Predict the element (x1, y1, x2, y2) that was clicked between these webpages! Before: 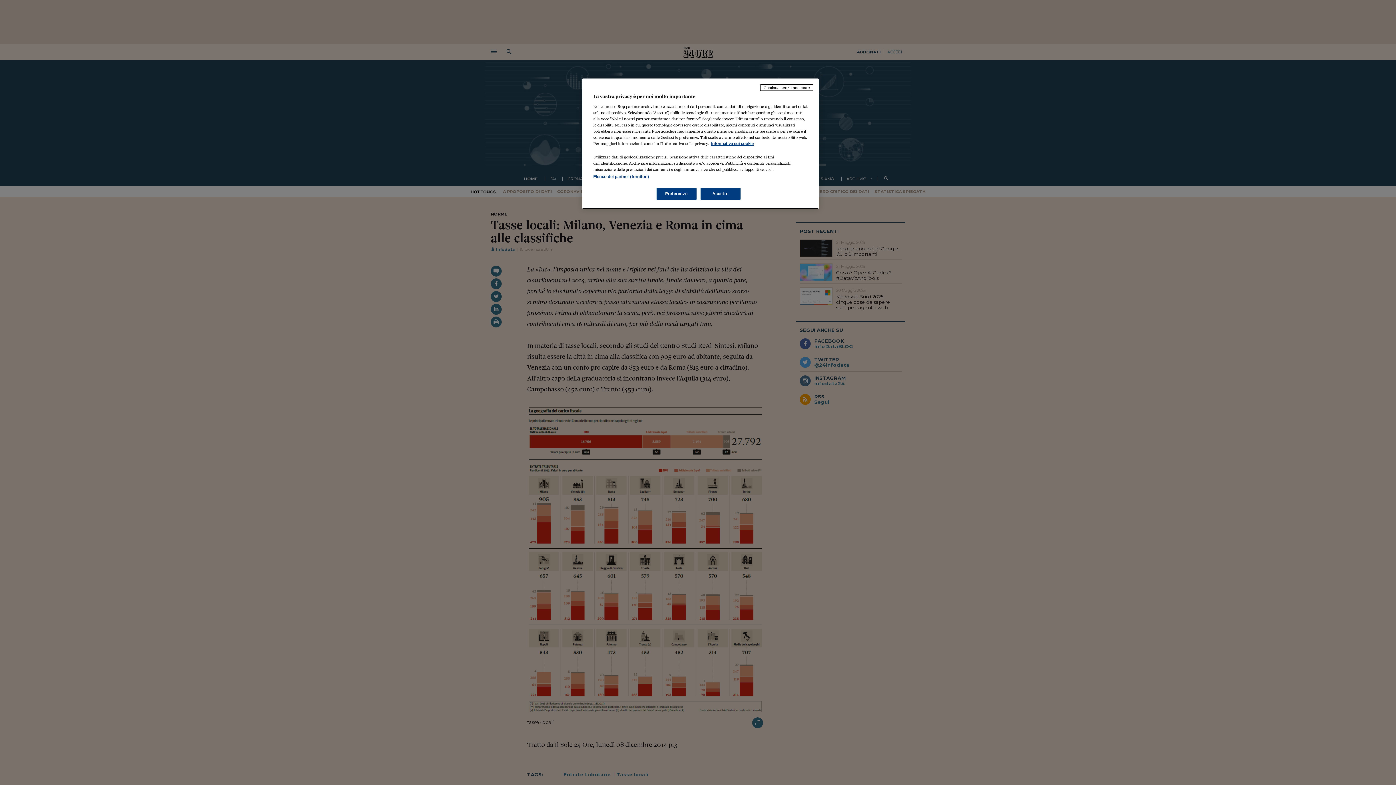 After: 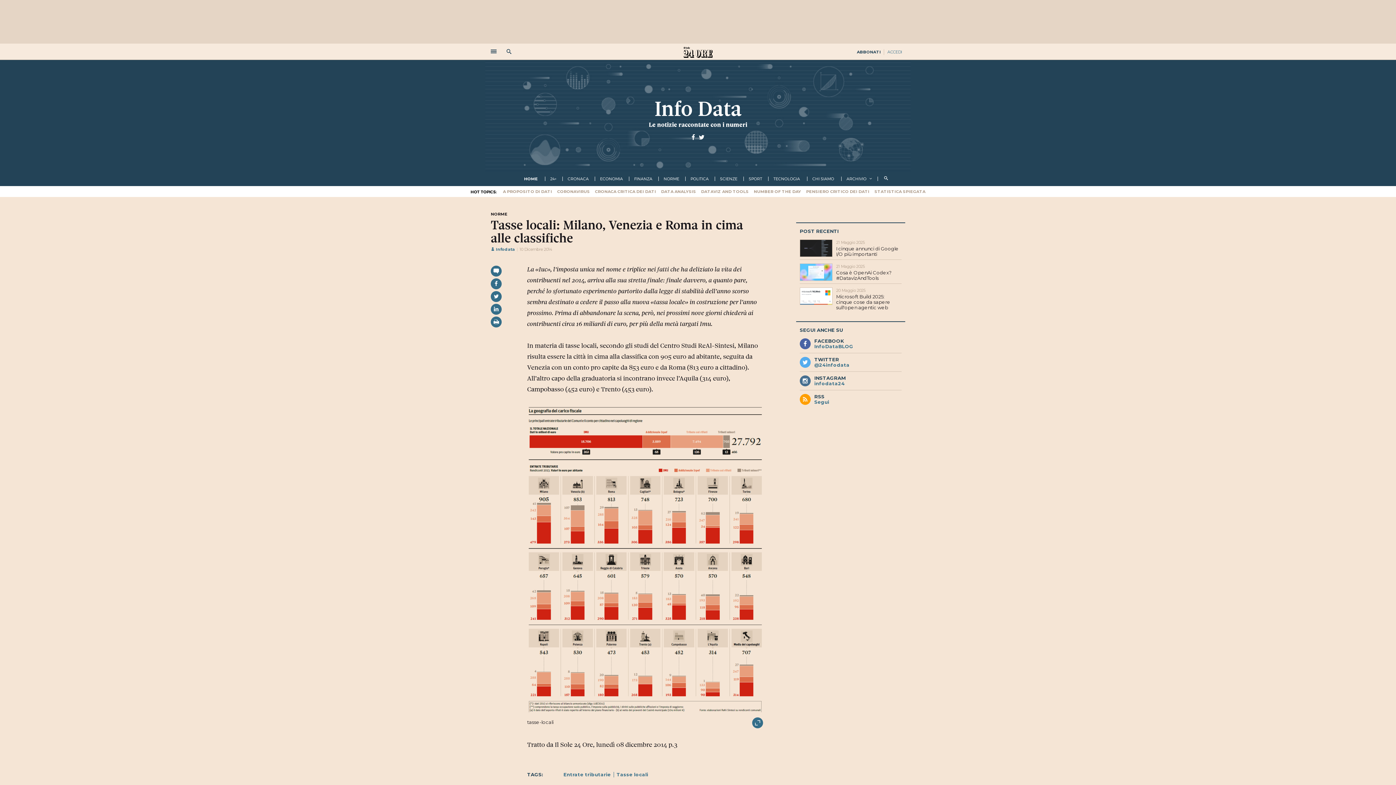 Action: label: Continua senza accettare bbox: (760, 84, 813, 90)